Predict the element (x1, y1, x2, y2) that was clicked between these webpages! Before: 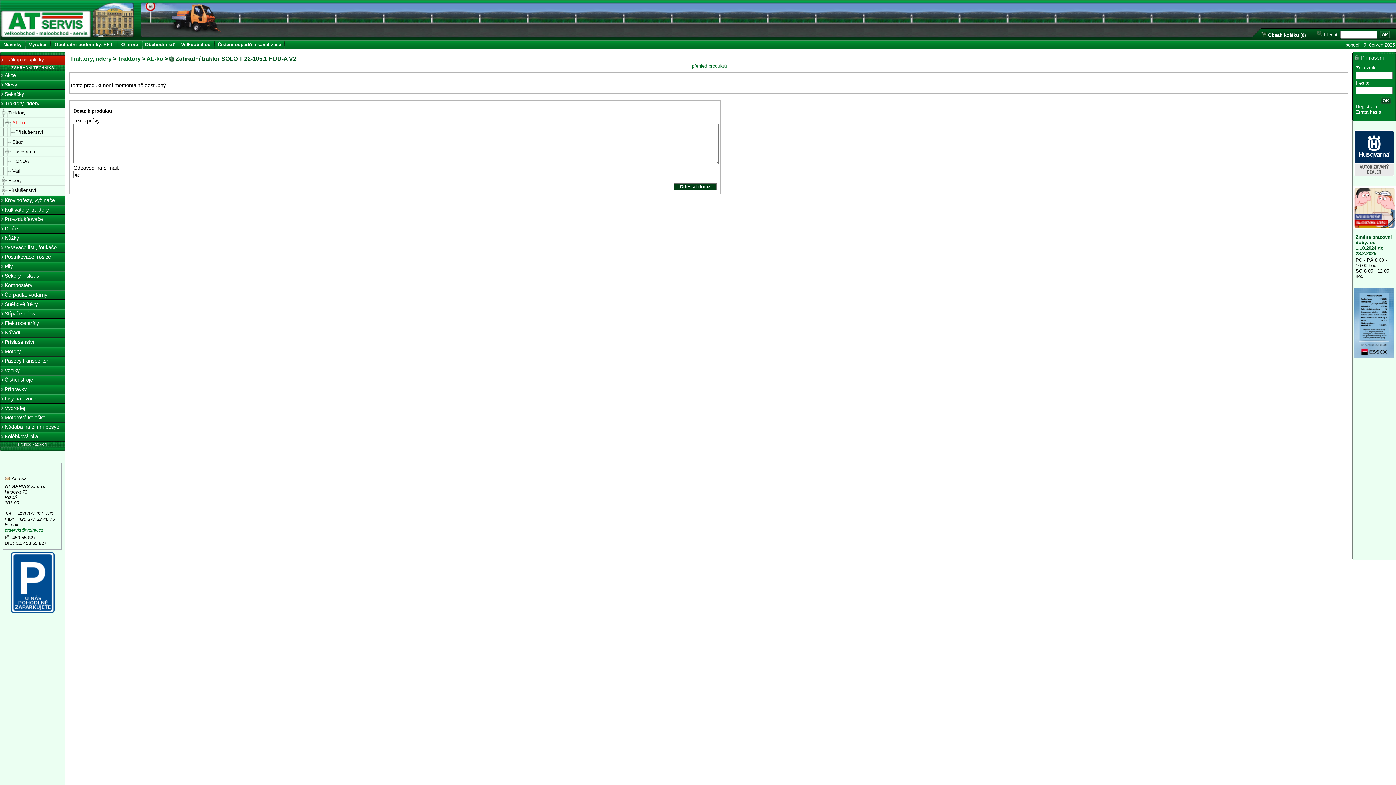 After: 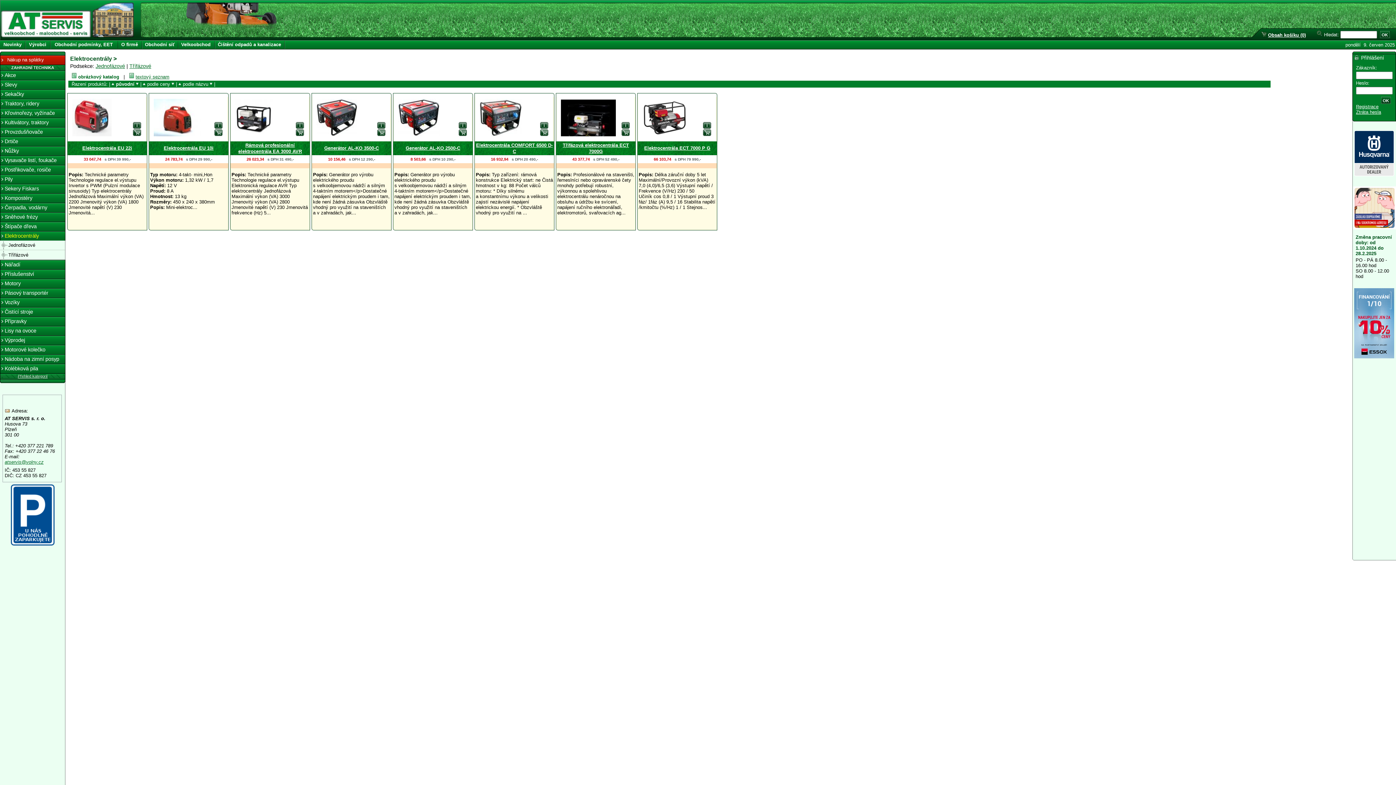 Action: bbox: (0, 318, 65, 327) label: Elektrocentrály